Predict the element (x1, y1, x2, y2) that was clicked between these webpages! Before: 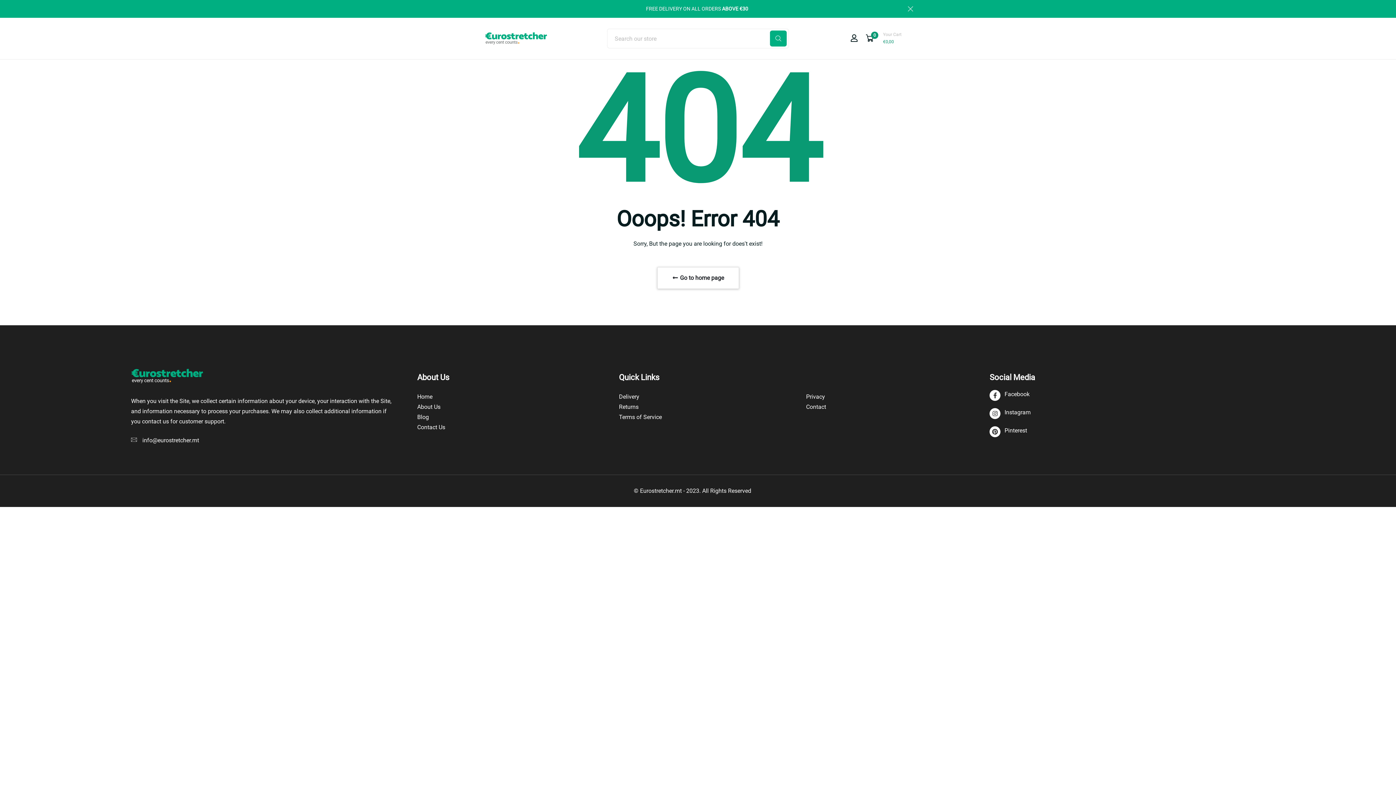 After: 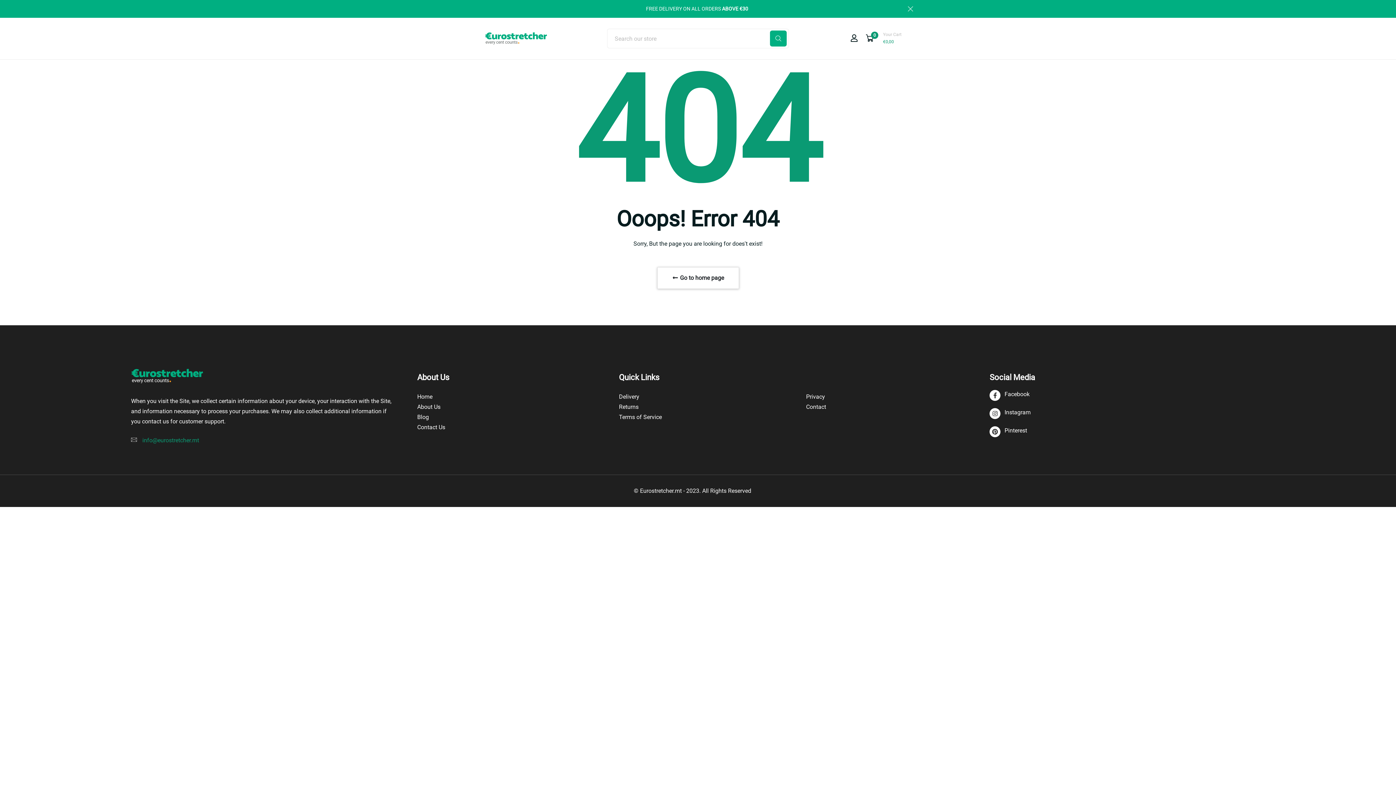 Action: label: info@eurostretcher.mt bbox: (142, 437, 199, 444)